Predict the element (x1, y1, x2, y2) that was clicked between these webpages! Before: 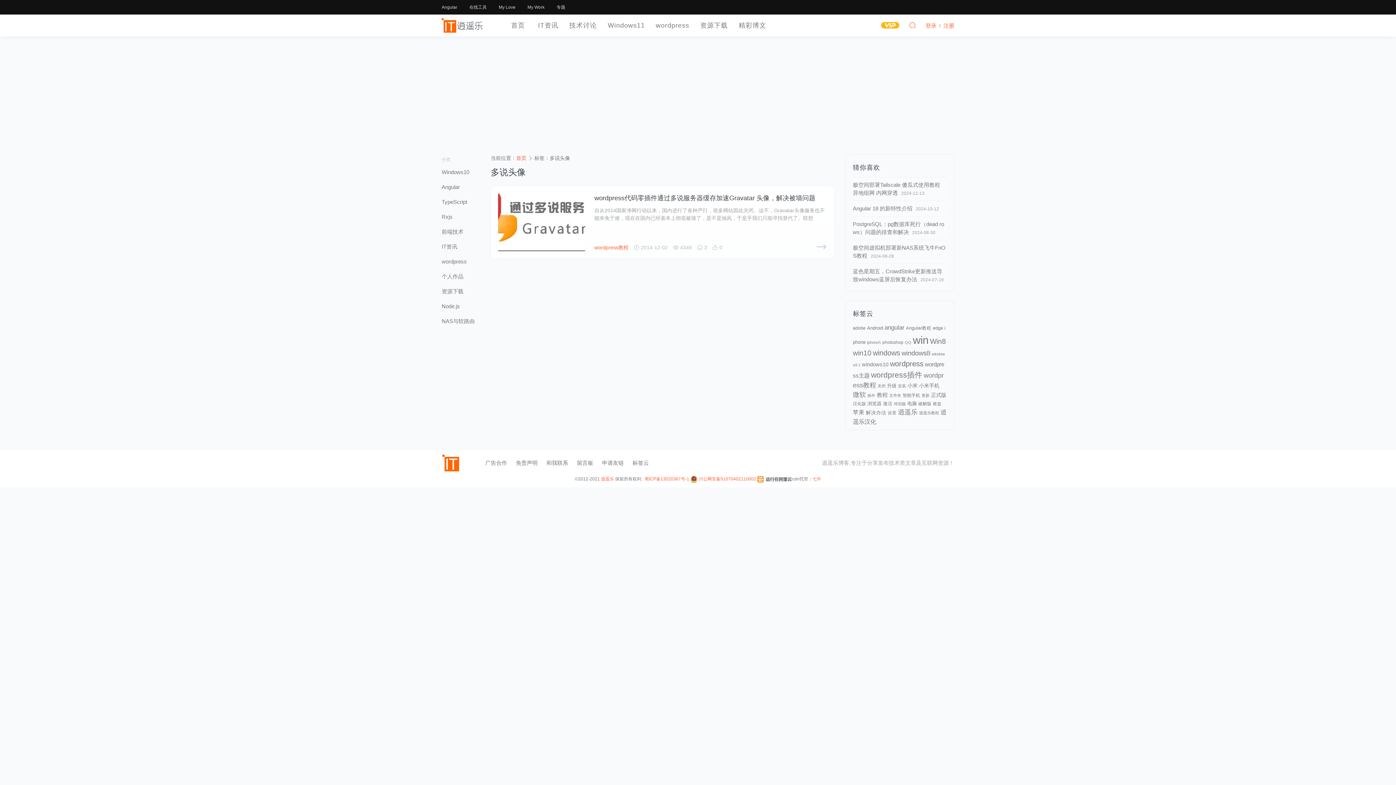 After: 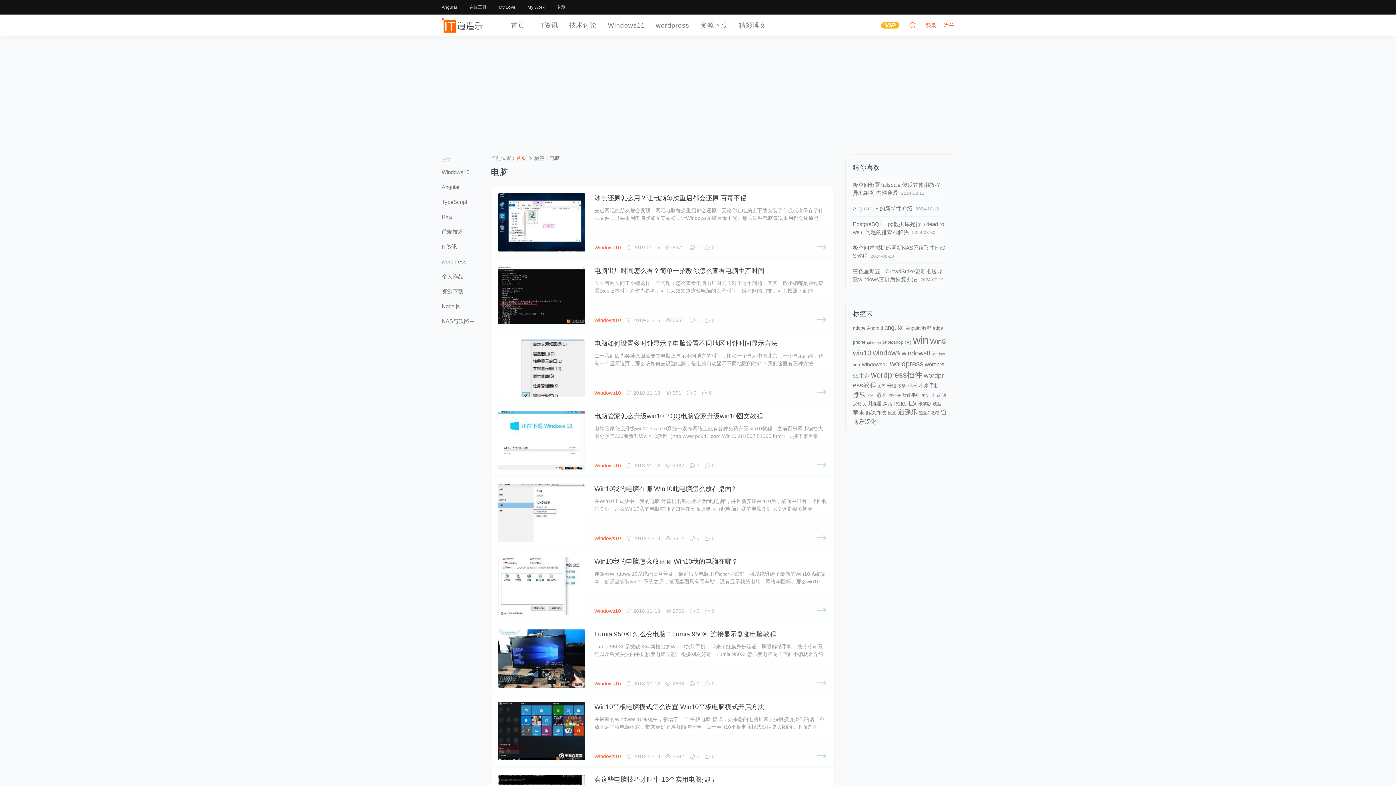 Action: label: 电脑 (31 项) bbox: (907, 401, 917, 406)